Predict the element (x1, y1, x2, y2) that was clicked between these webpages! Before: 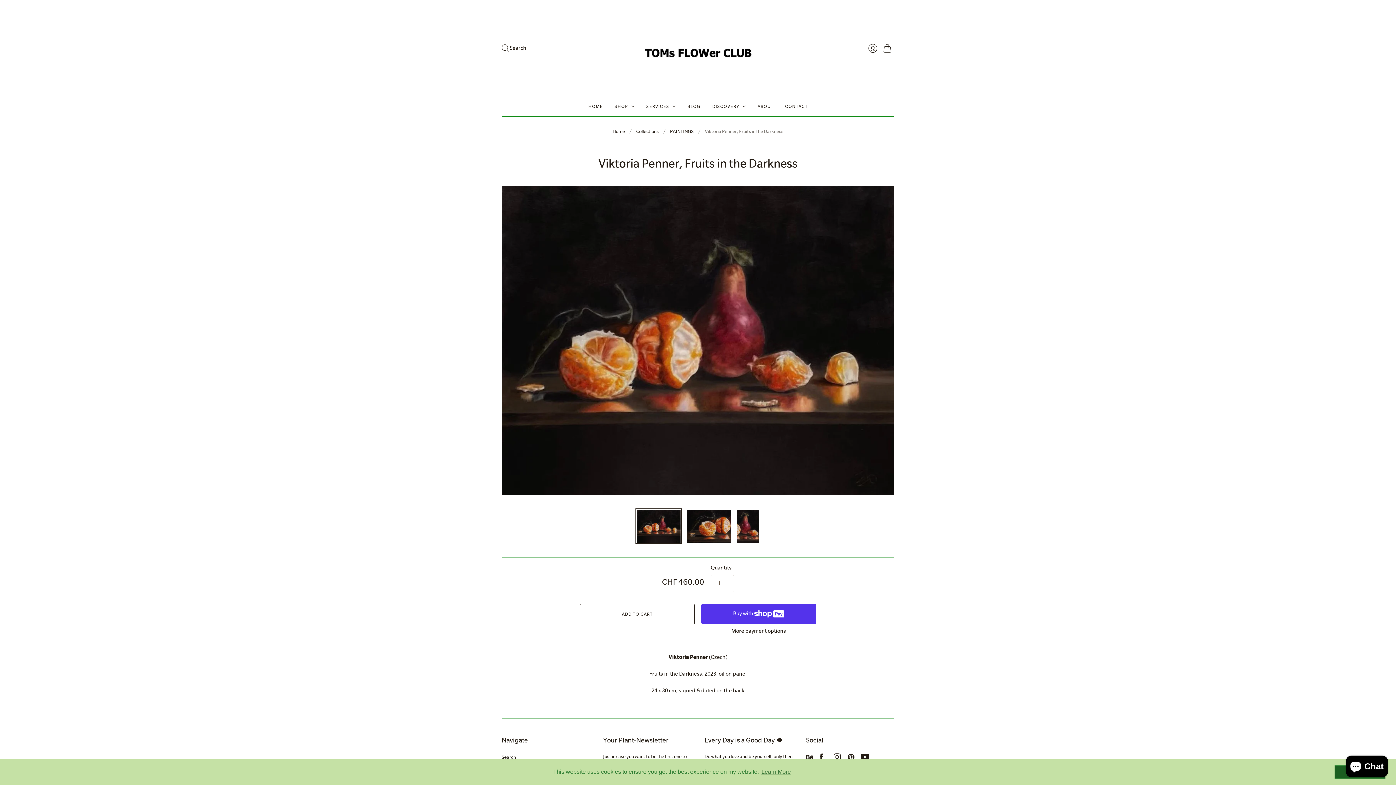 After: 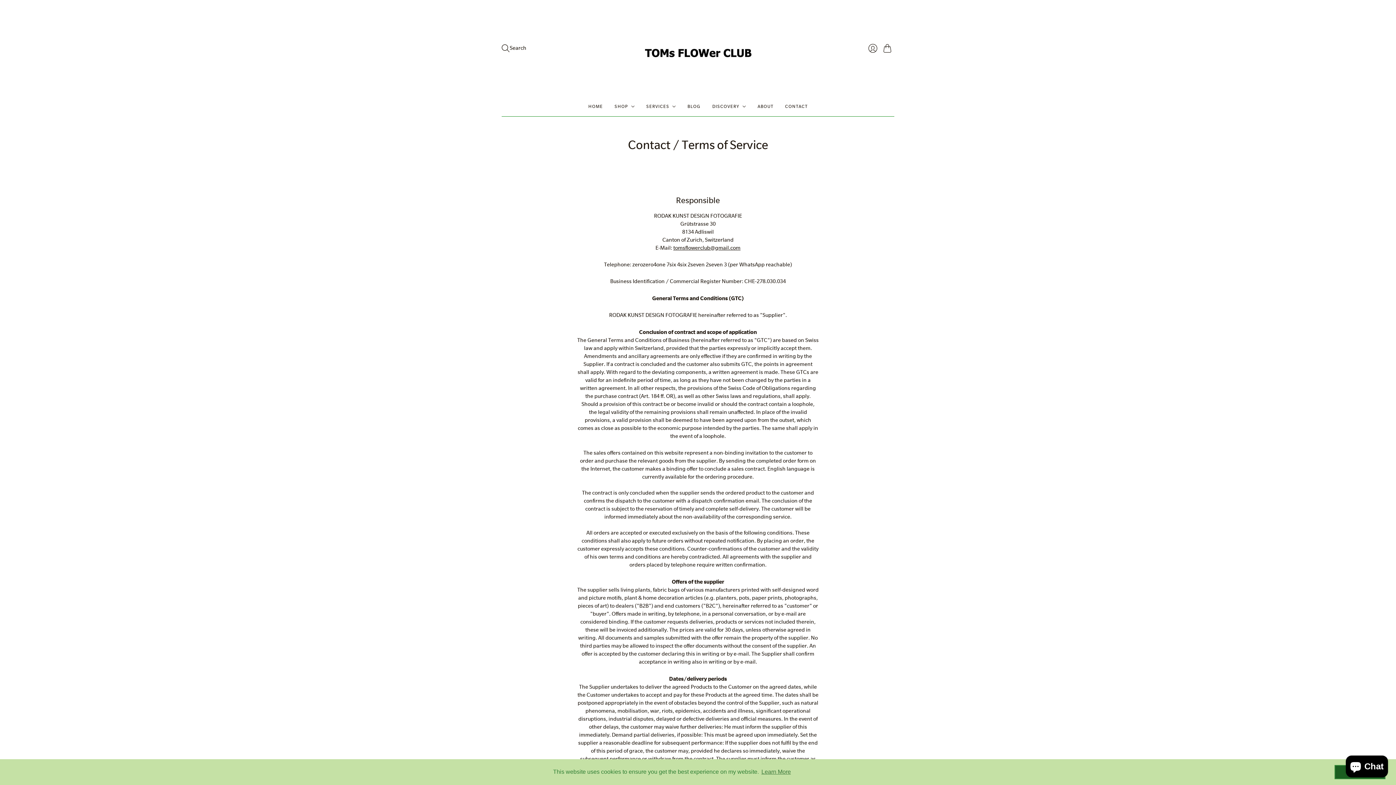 Action: bbox: (785, 99, 807, 112) label: CONTACT